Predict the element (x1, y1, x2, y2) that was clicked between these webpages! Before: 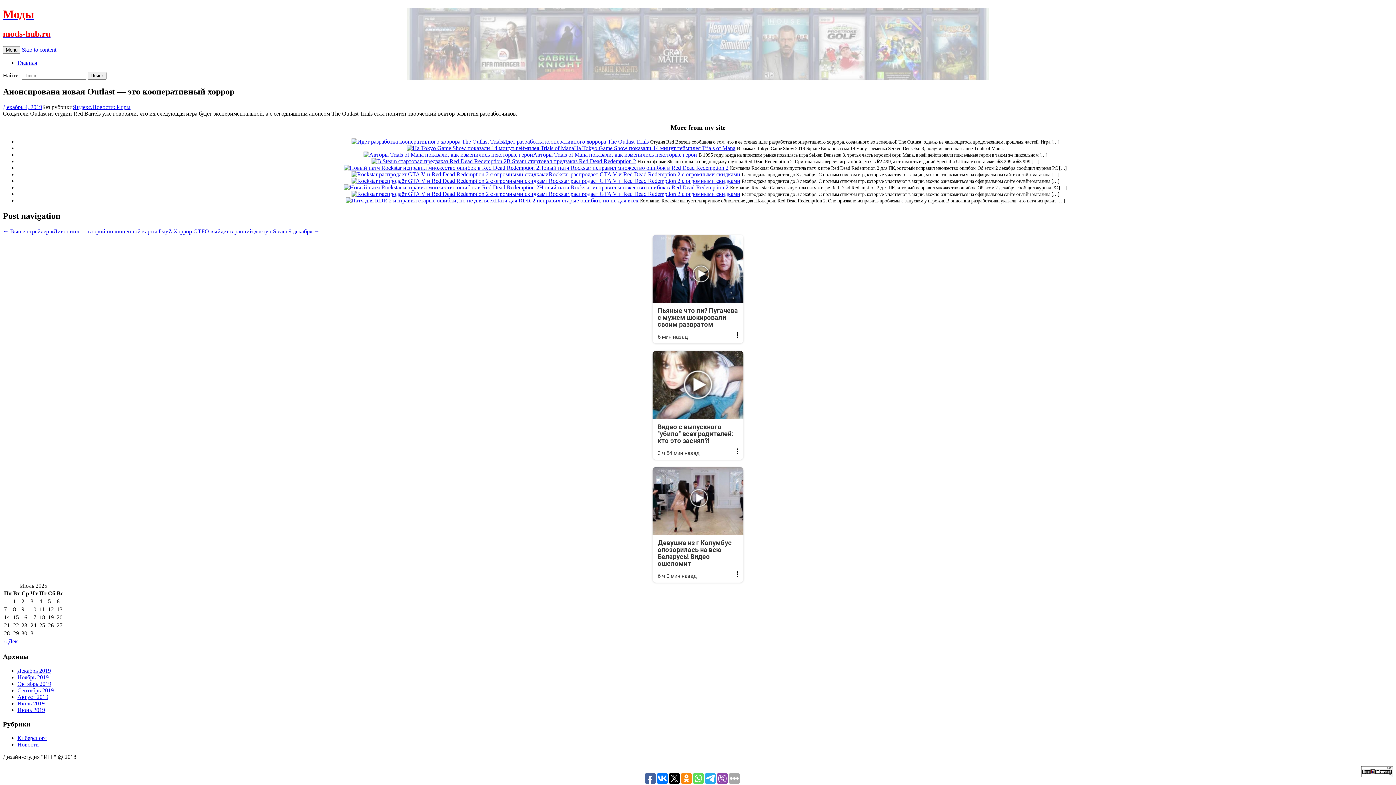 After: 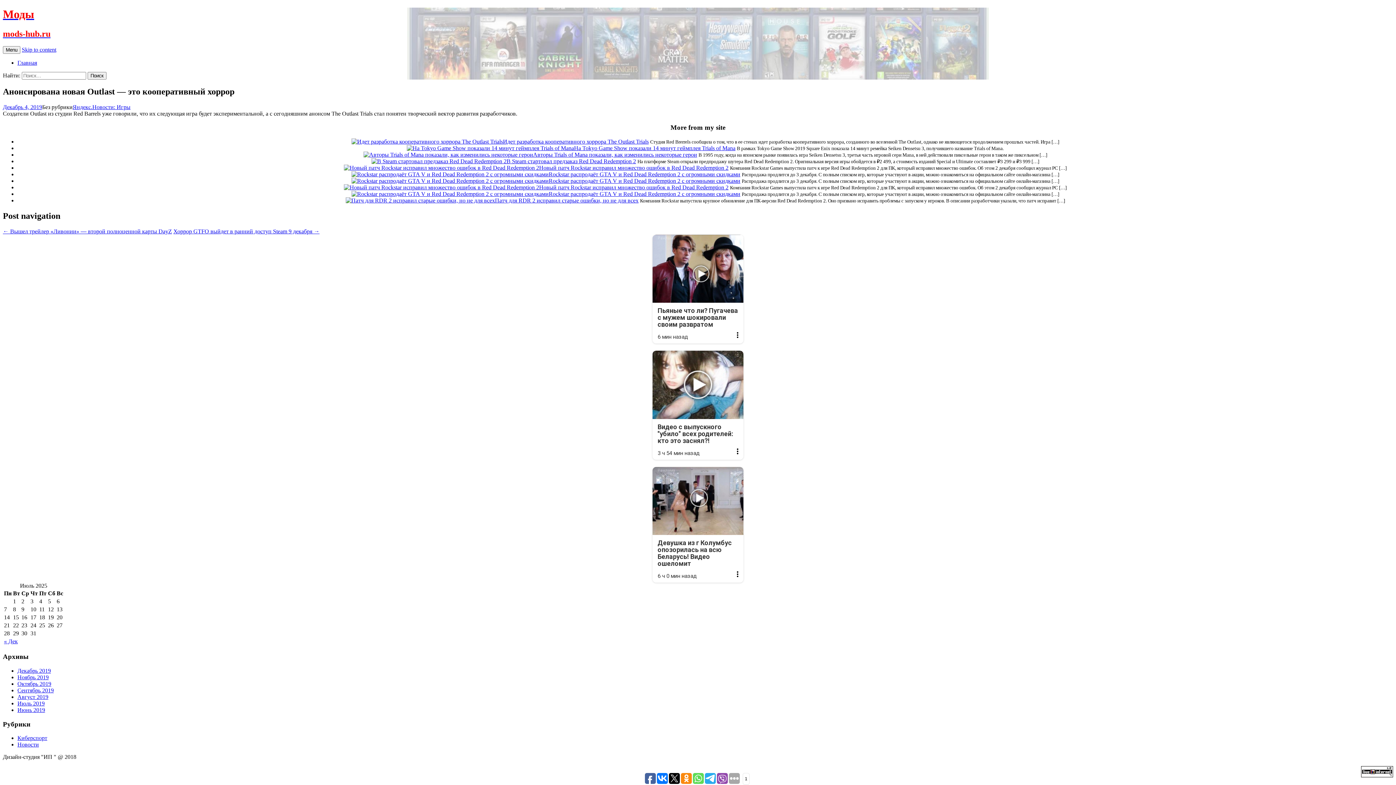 Action: bbox: (693, 773, 704, 784)